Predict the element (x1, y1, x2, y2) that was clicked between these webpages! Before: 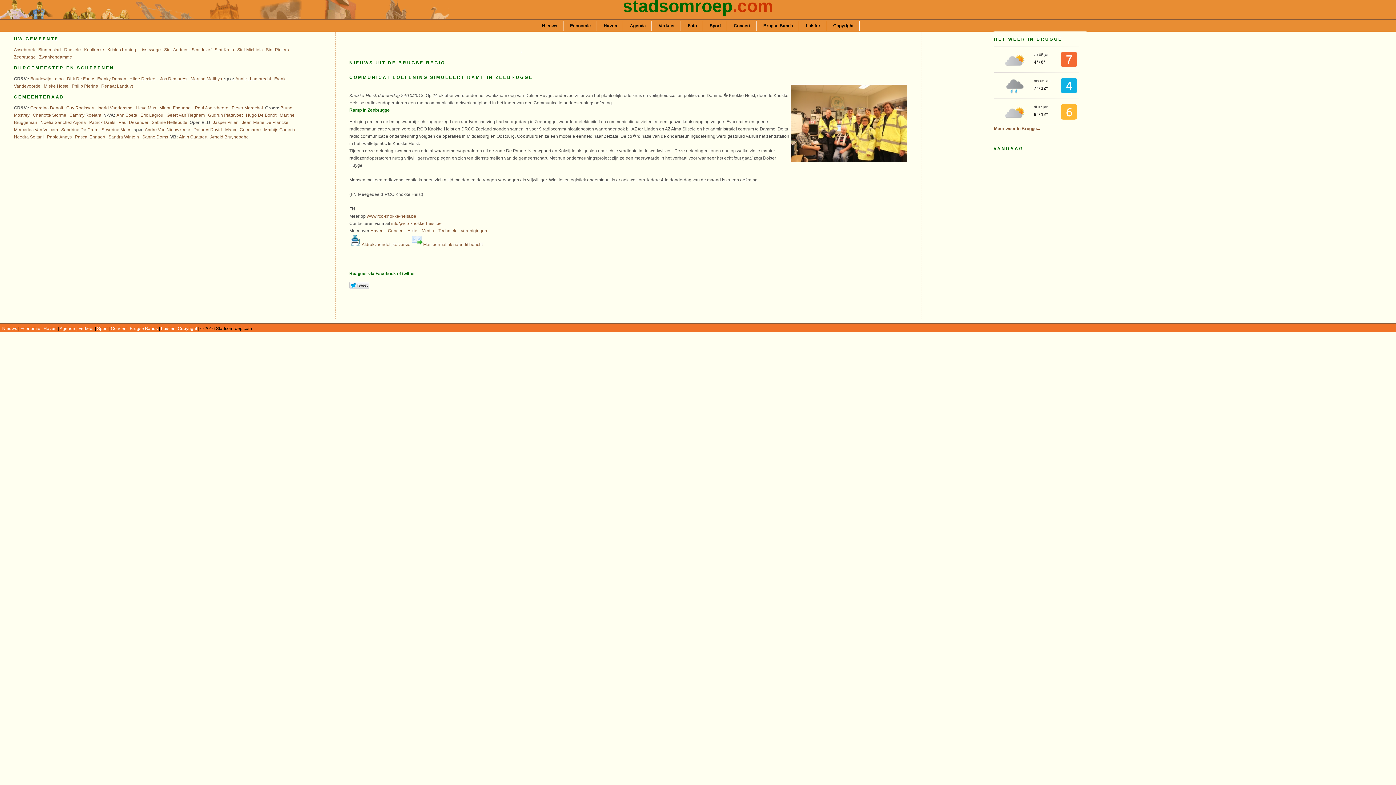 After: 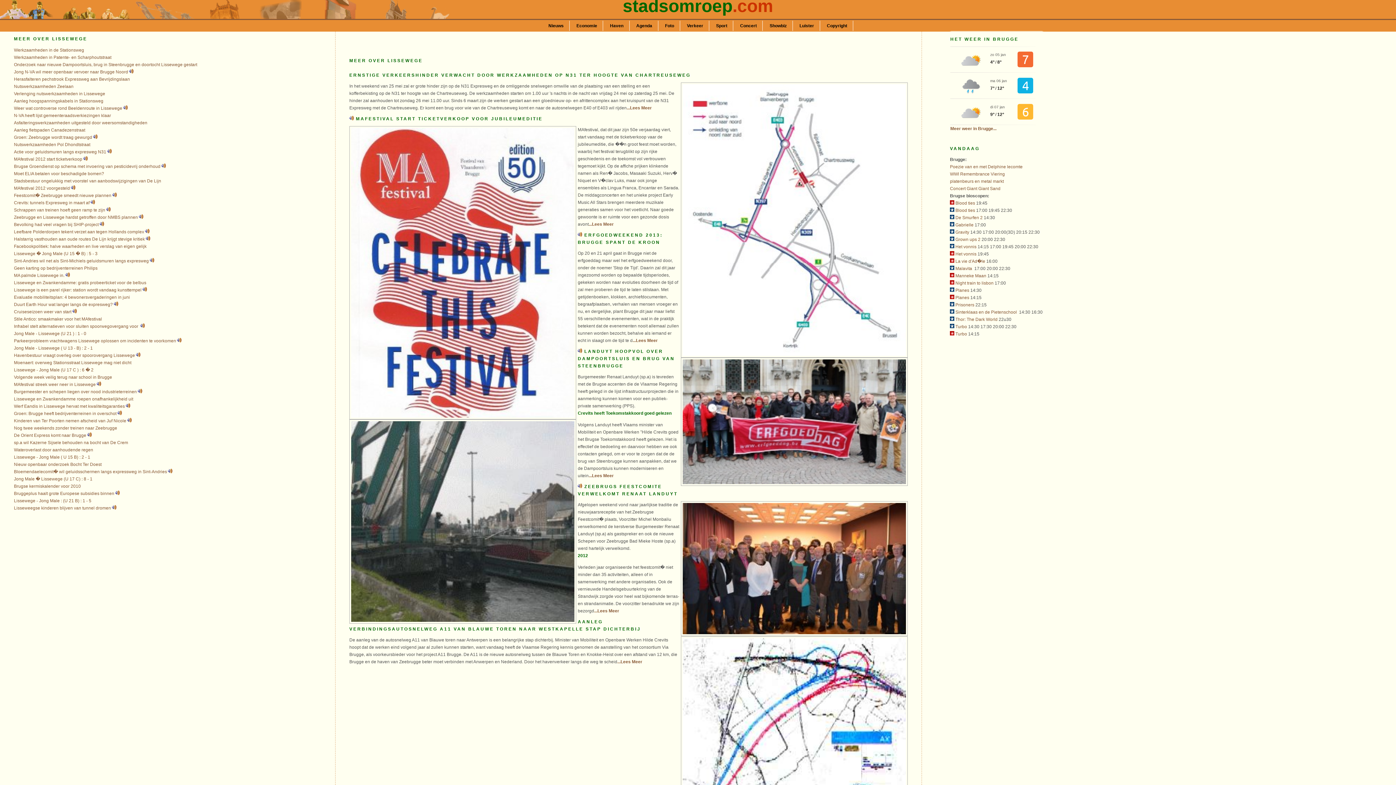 Action: label: Lissewege bbox: (139, 47, 160, 52)